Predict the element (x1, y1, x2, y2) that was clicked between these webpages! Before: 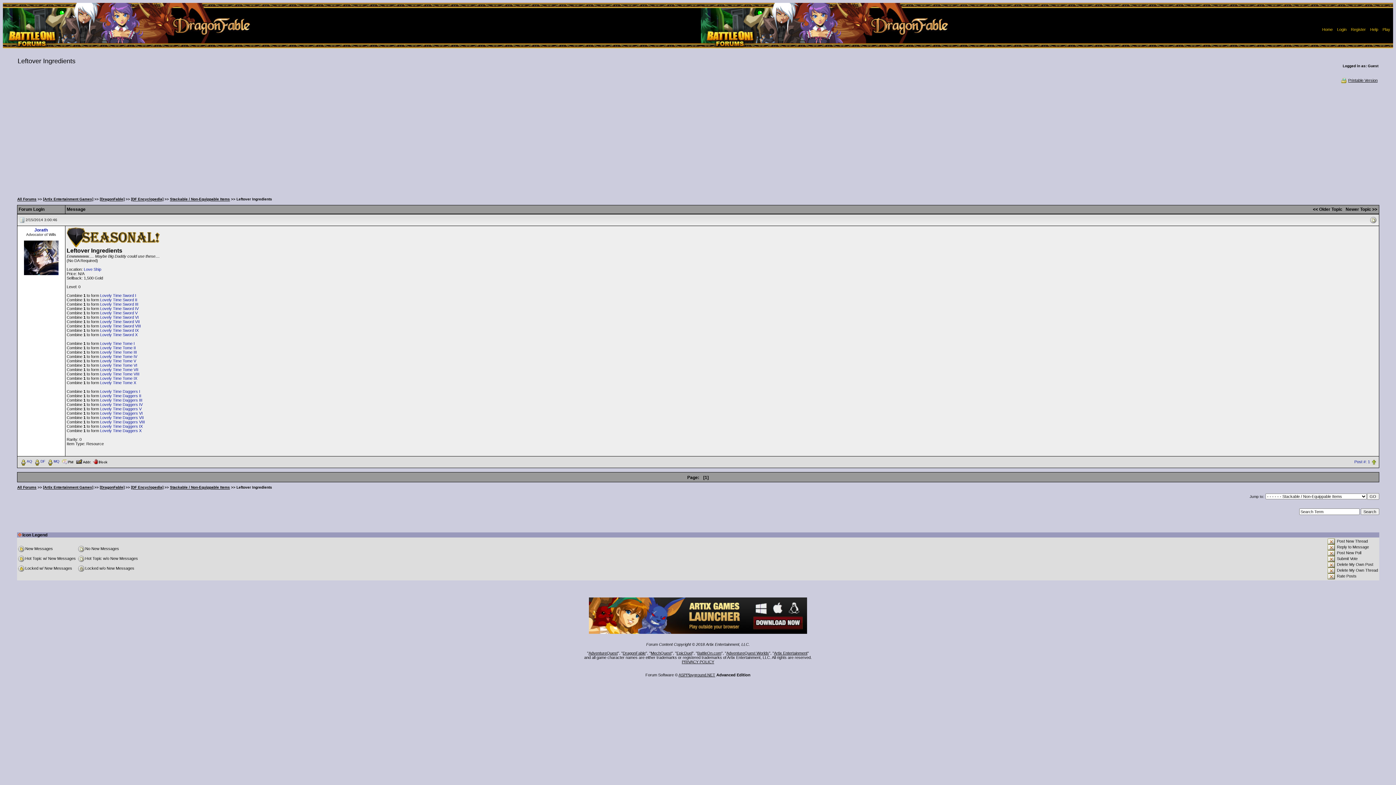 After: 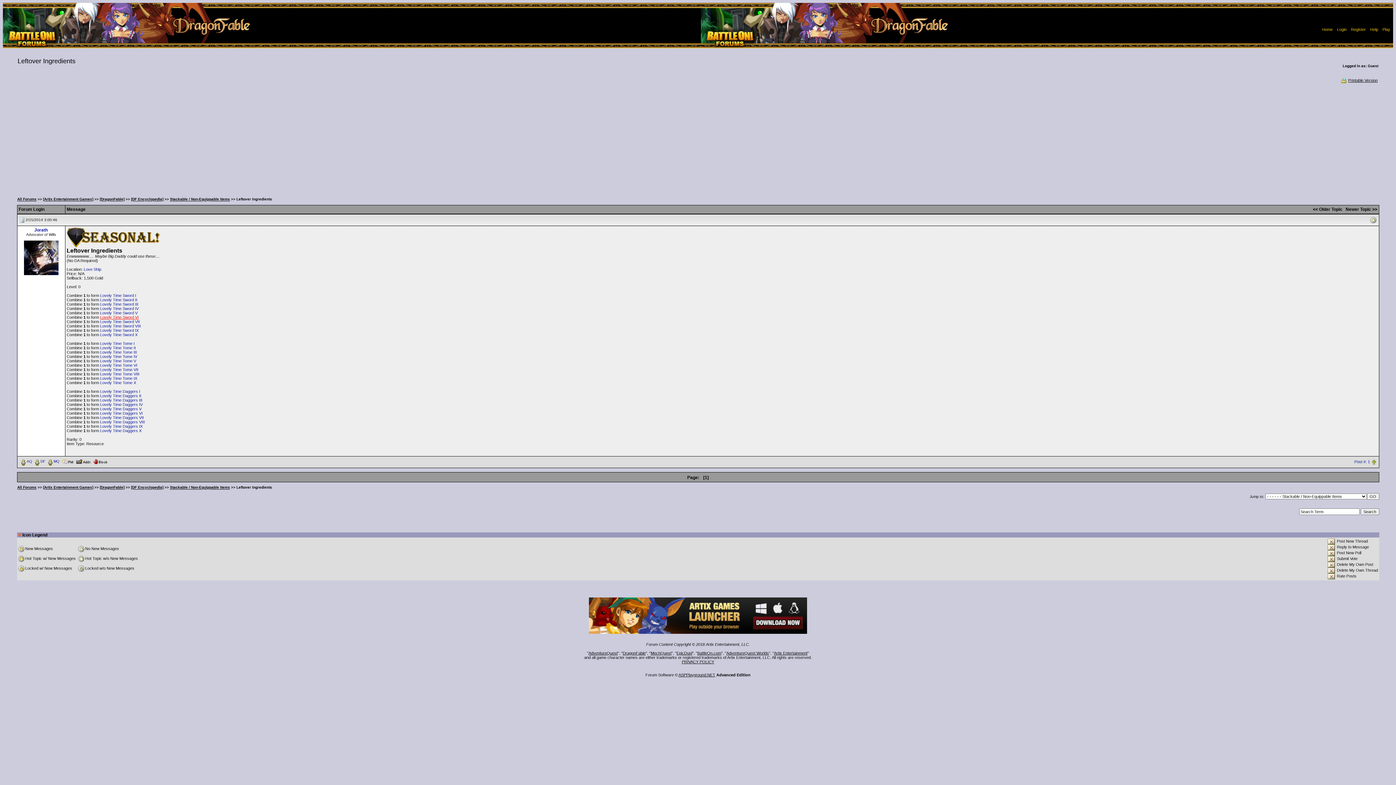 Action: bbox: (100, 315, 138, 319) label: Lovely Time Sword VI